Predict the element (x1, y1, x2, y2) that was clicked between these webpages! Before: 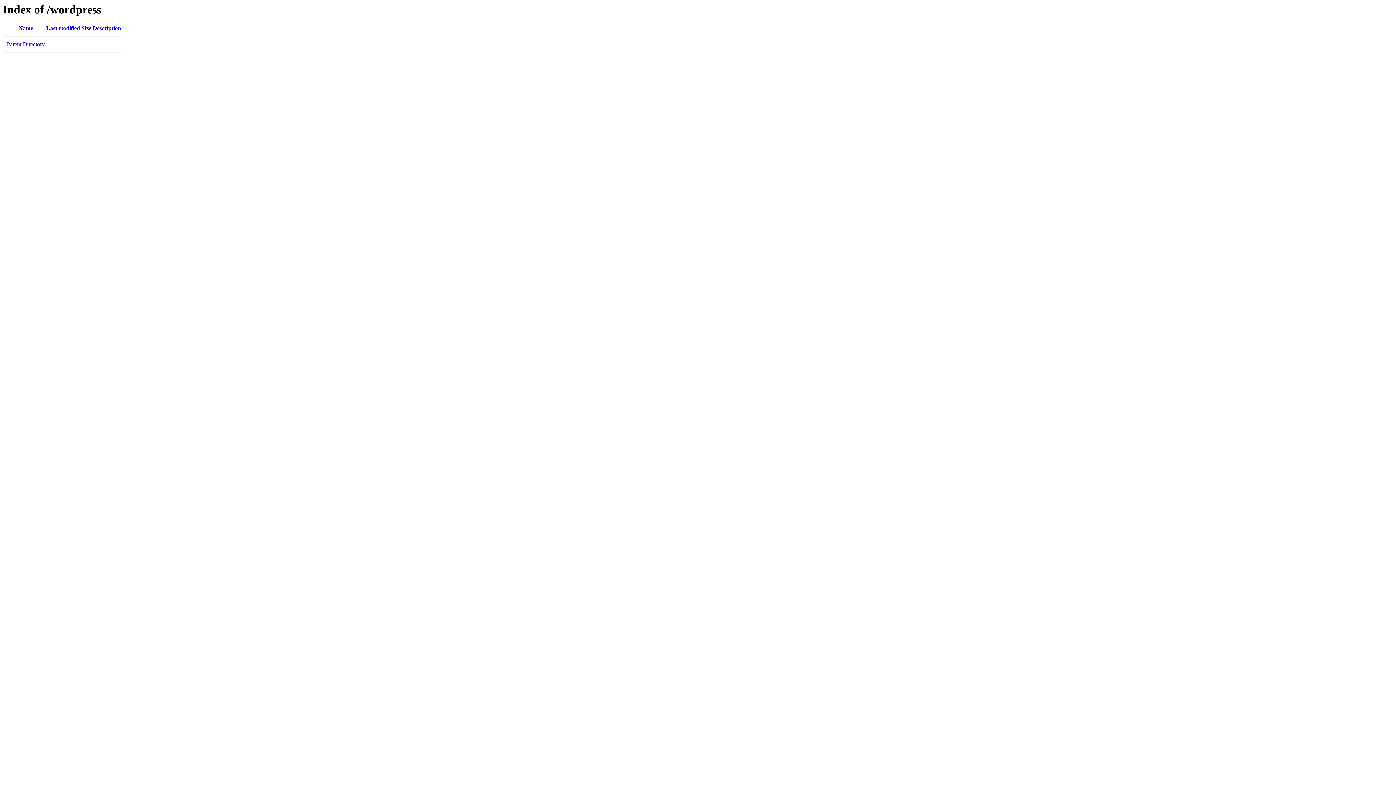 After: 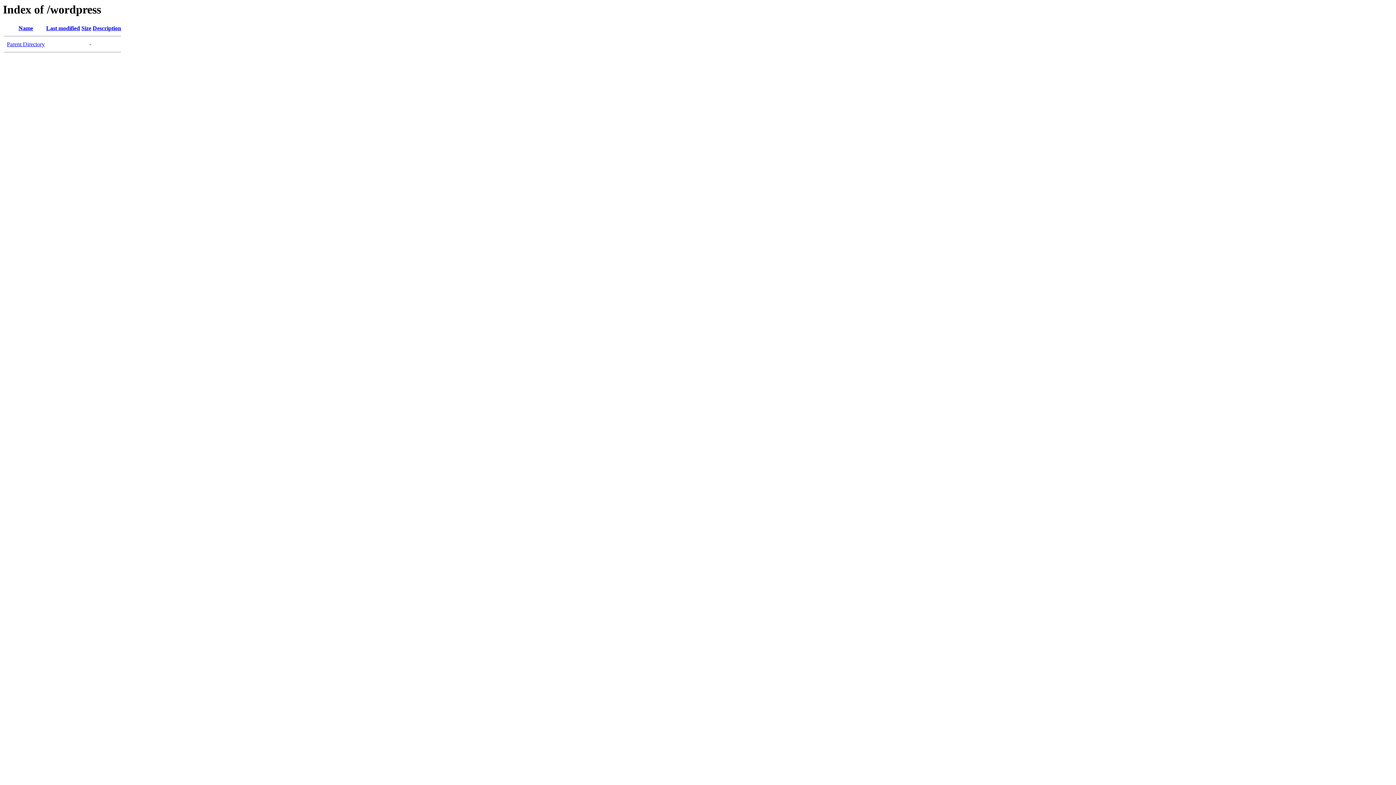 Action: label: Last modified bbox: (46, 25, 80, 31)